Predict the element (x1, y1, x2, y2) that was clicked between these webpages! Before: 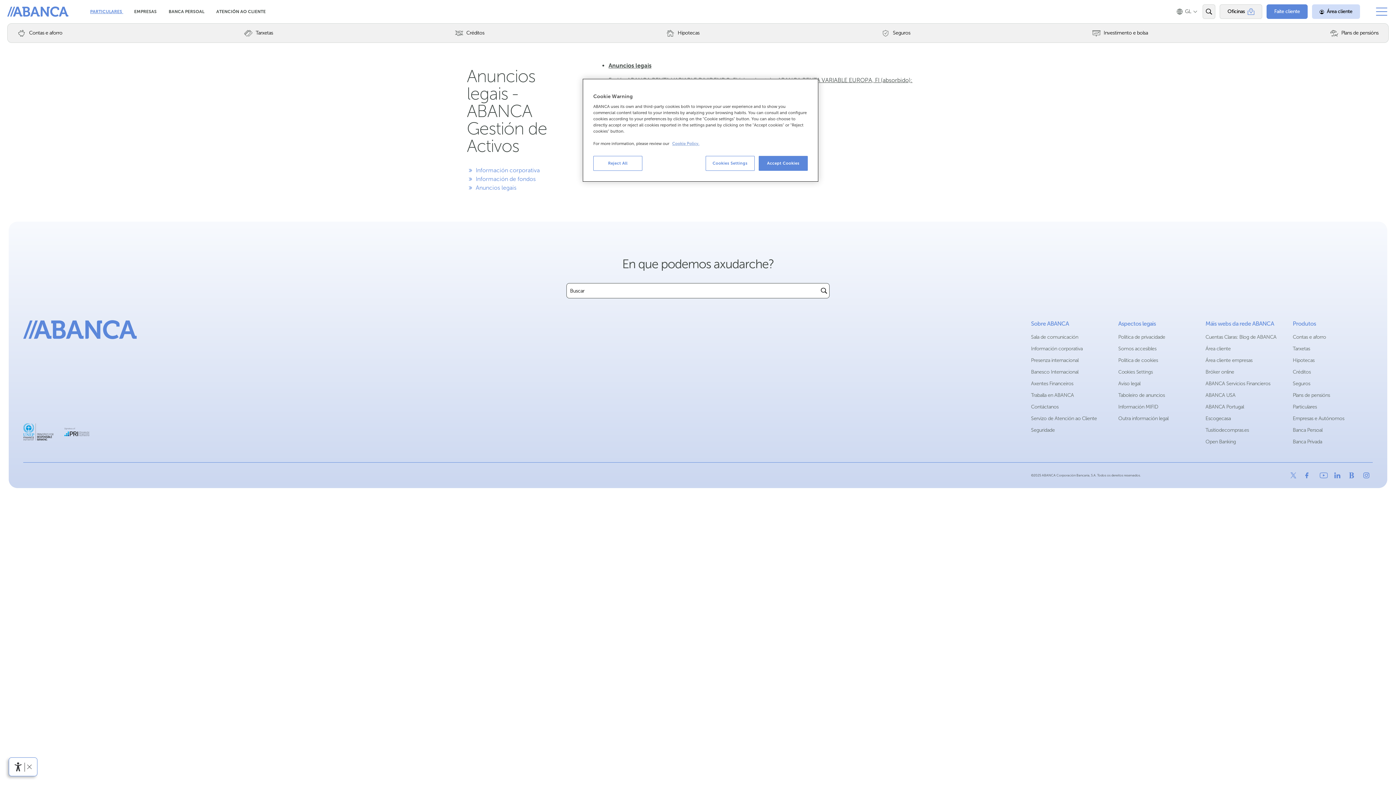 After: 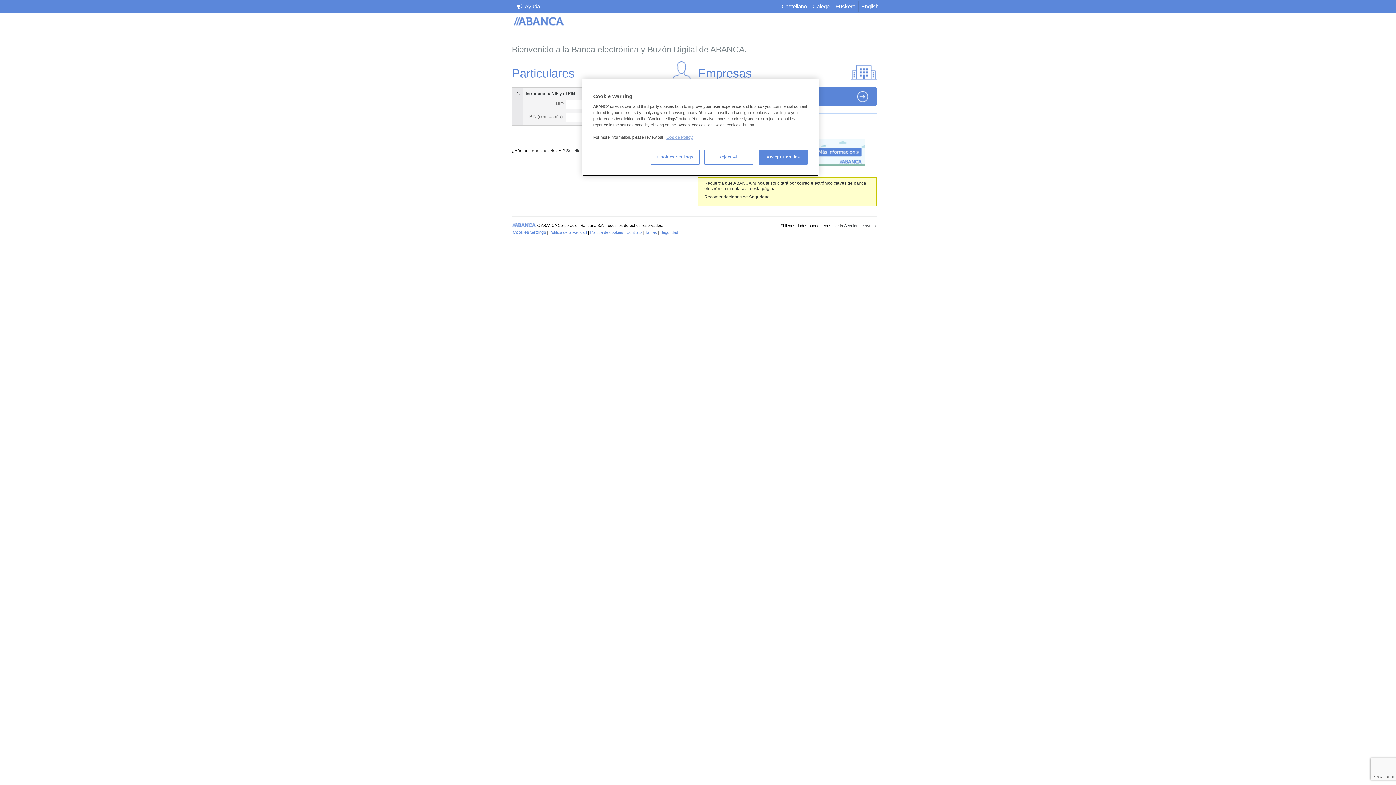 Action: bbox: (1205, 369, 1234, 375) label: Bróker online
Serás redirixido a outro sitio web